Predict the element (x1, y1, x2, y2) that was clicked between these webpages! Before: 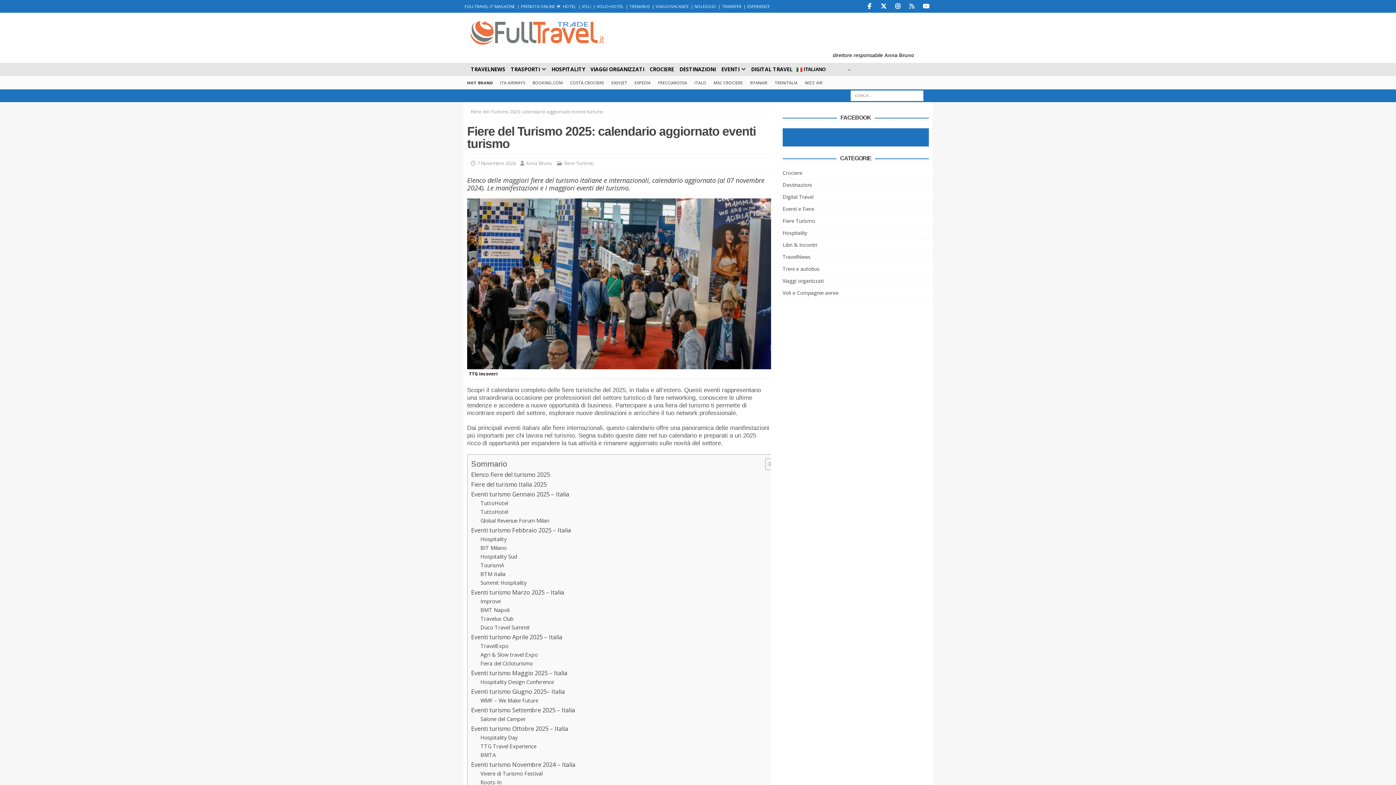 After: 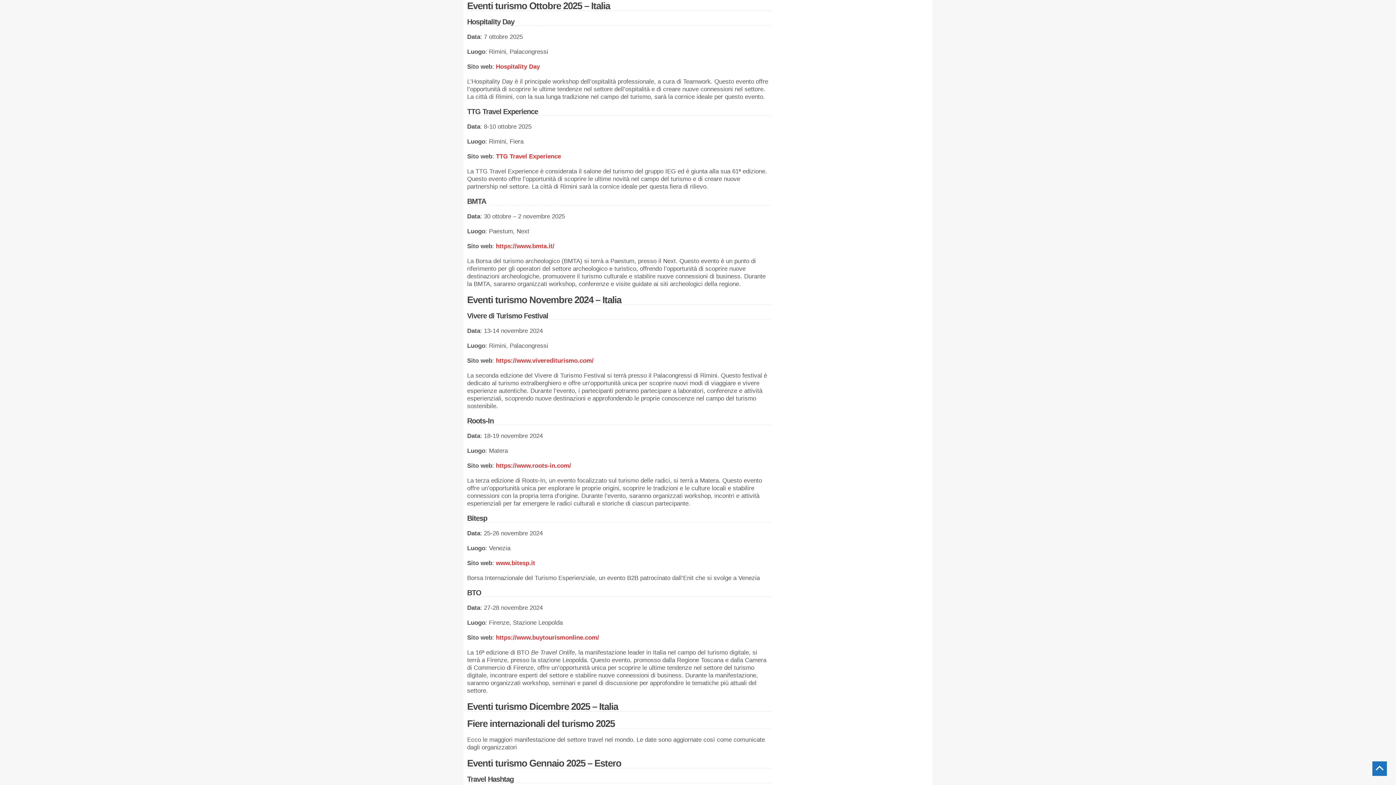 Action: bbox: (471, 724, 568, 733) label: Eventi turismo Ottobre 2025 – Italia